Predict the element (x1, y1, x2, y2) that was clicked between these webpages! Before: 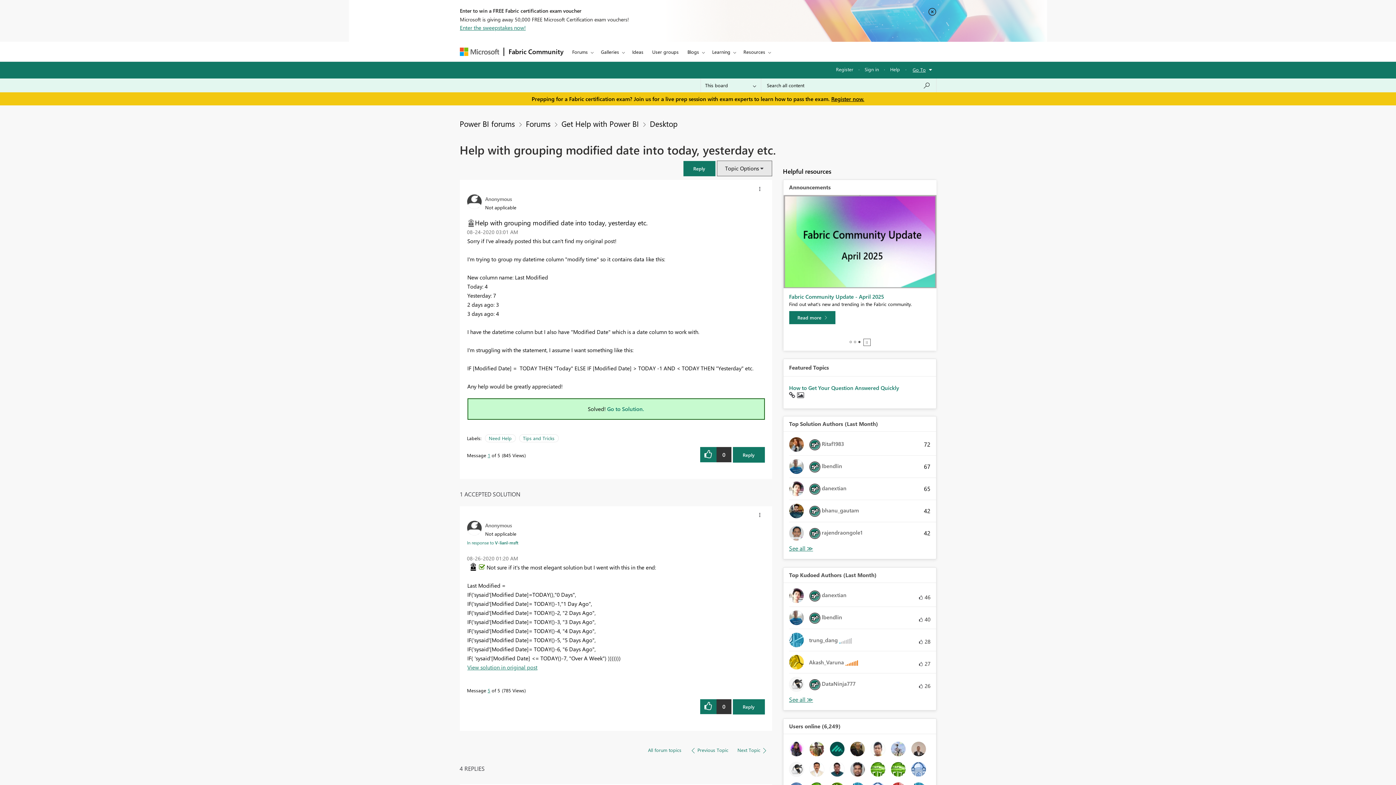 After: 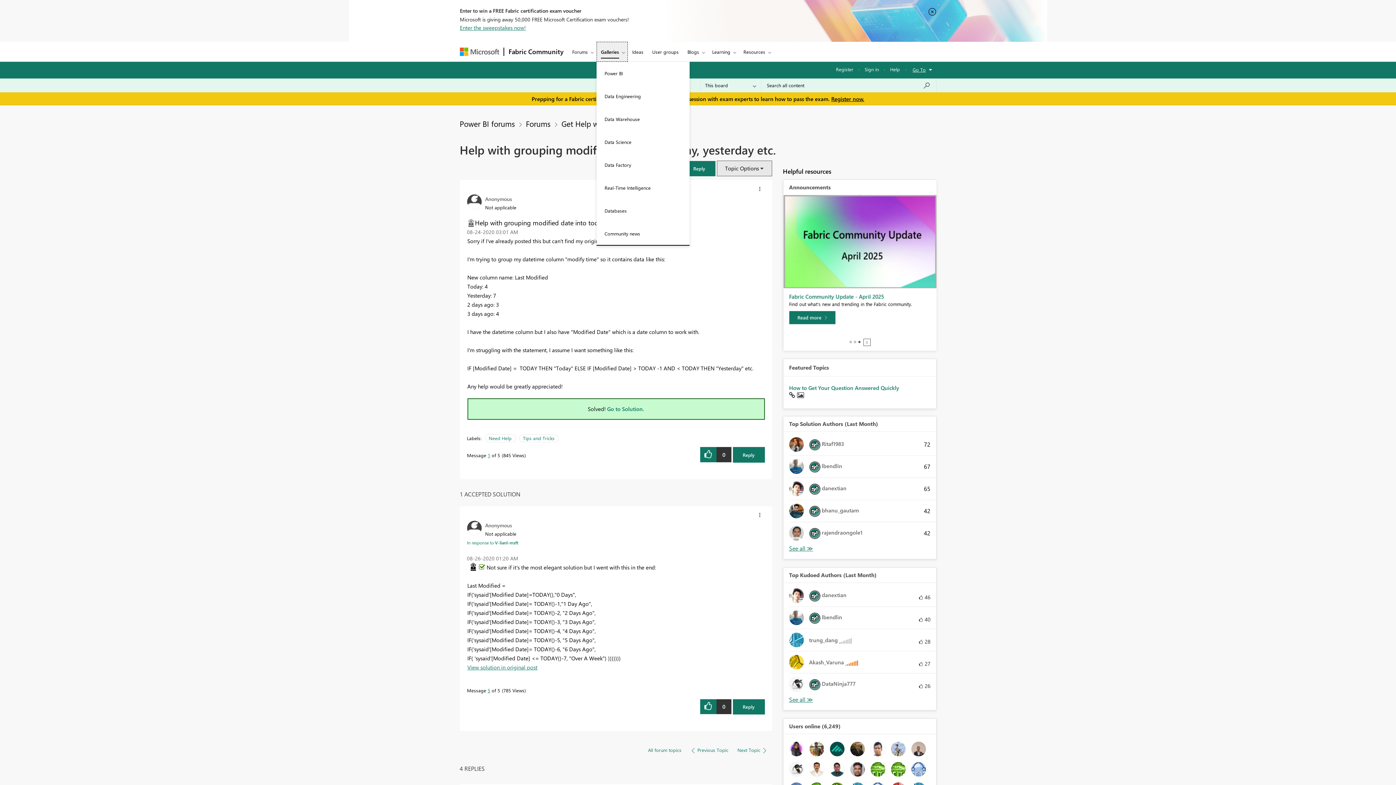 Action: label: Galleries bbox: (596, 41, 628, 61)